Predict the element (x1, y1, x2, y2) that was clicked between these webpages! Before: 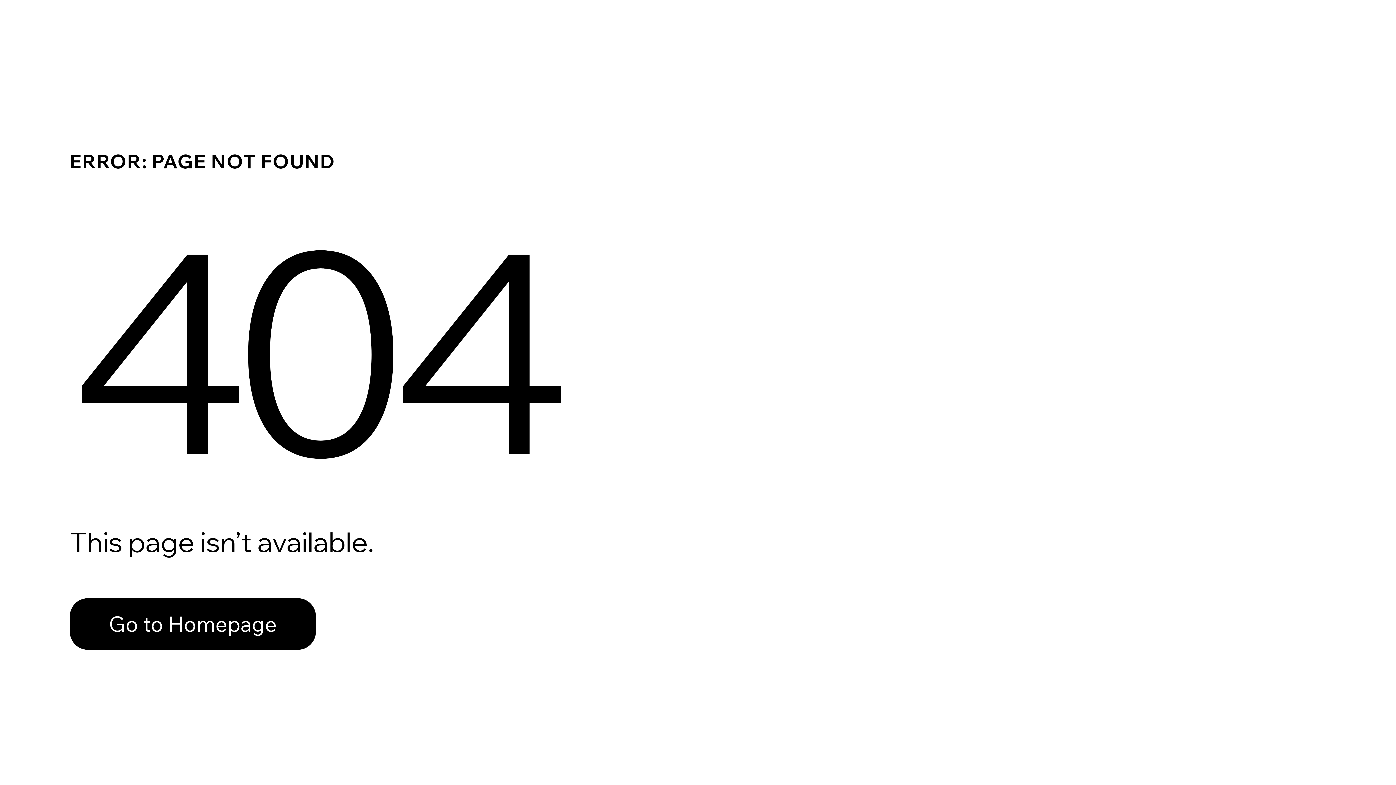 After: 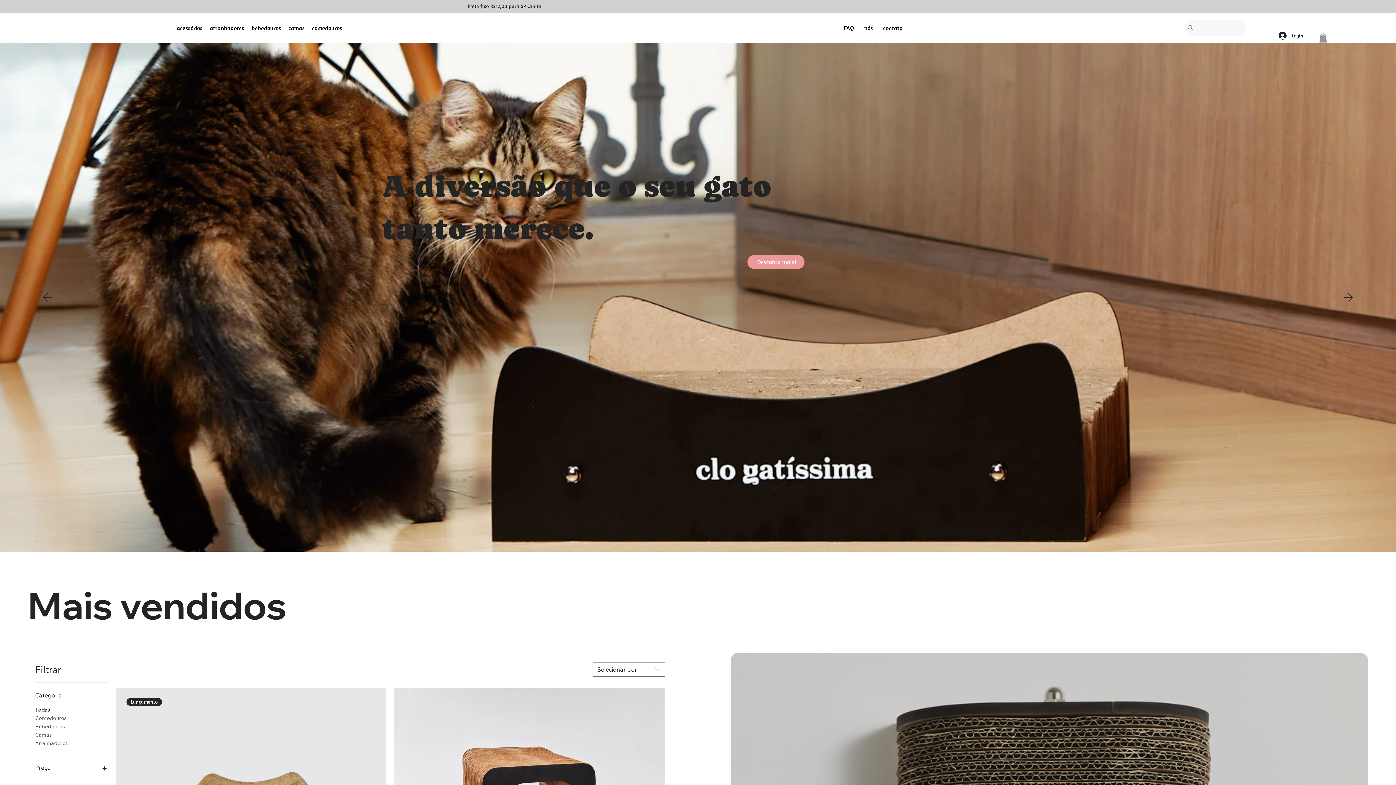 Action: label: Go to Homepage bbox: (69, 582, 768, 659)